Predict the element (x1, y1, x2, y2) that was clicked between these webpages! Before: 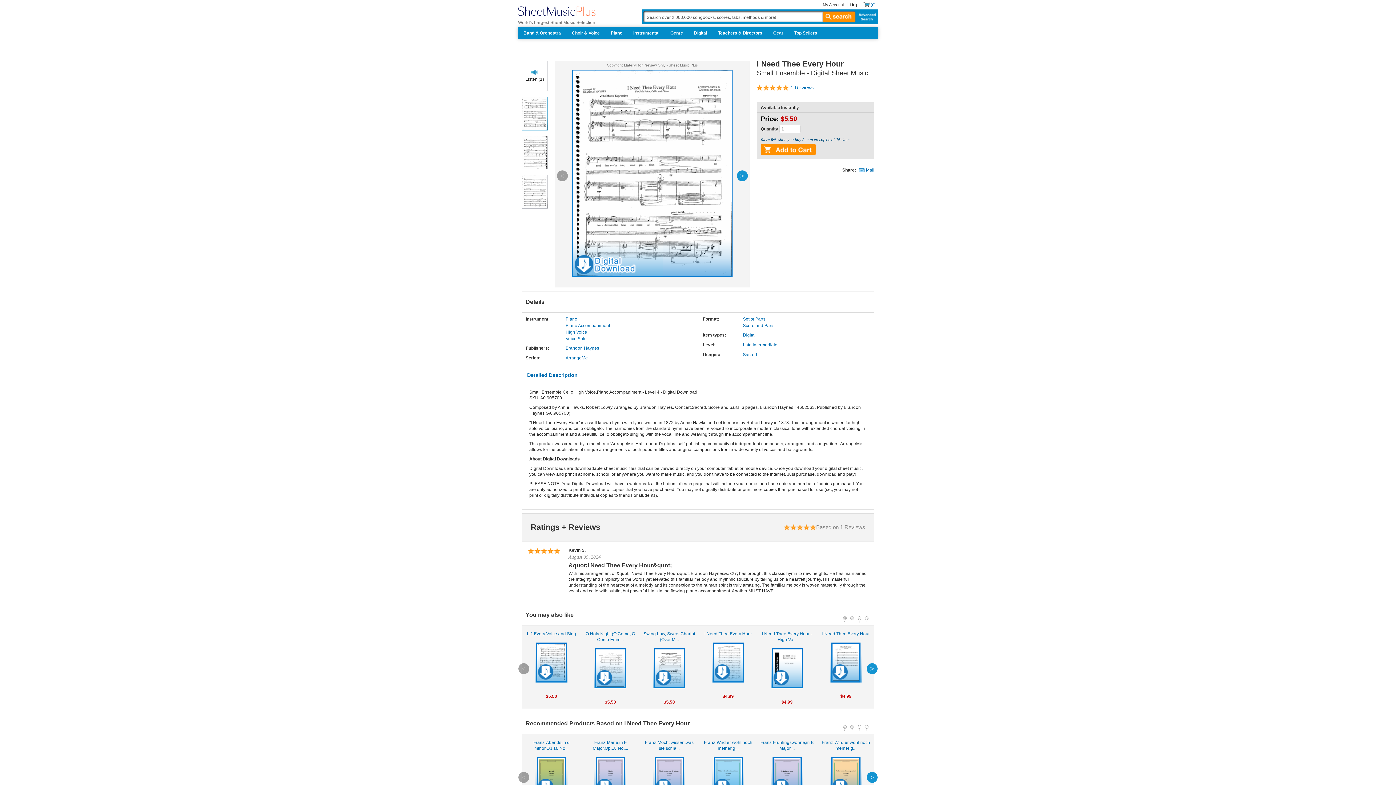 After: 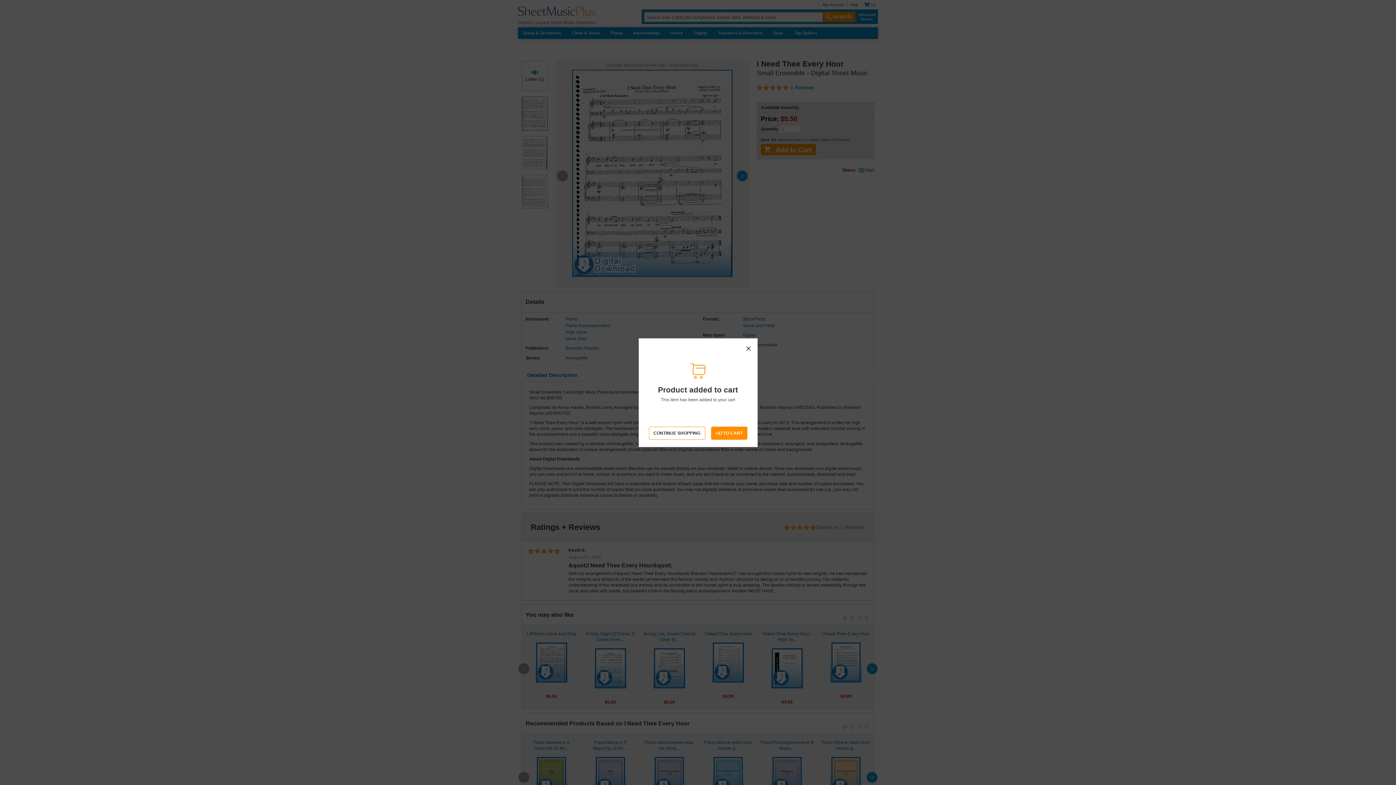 Action: bbox: (760, 144, 815, 155) label: Add to Cart